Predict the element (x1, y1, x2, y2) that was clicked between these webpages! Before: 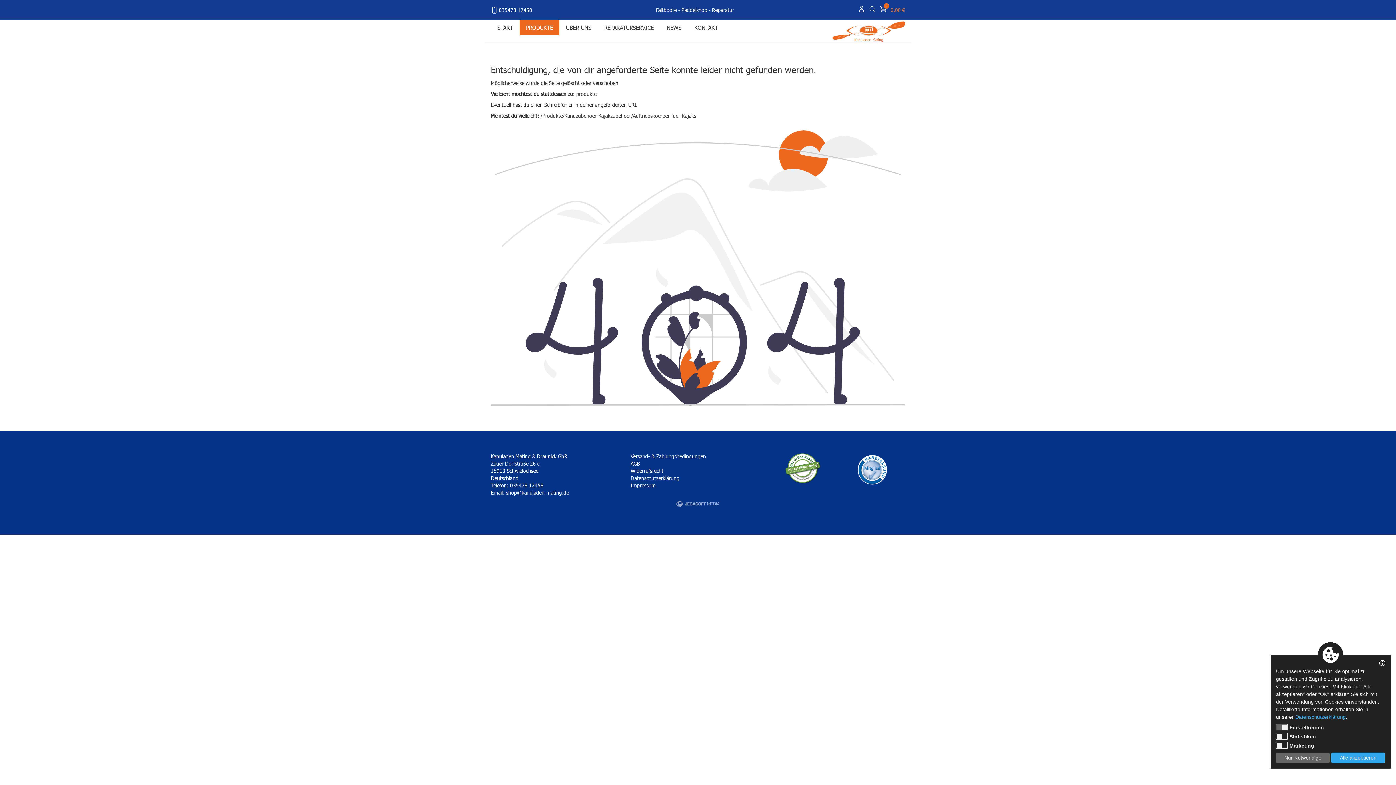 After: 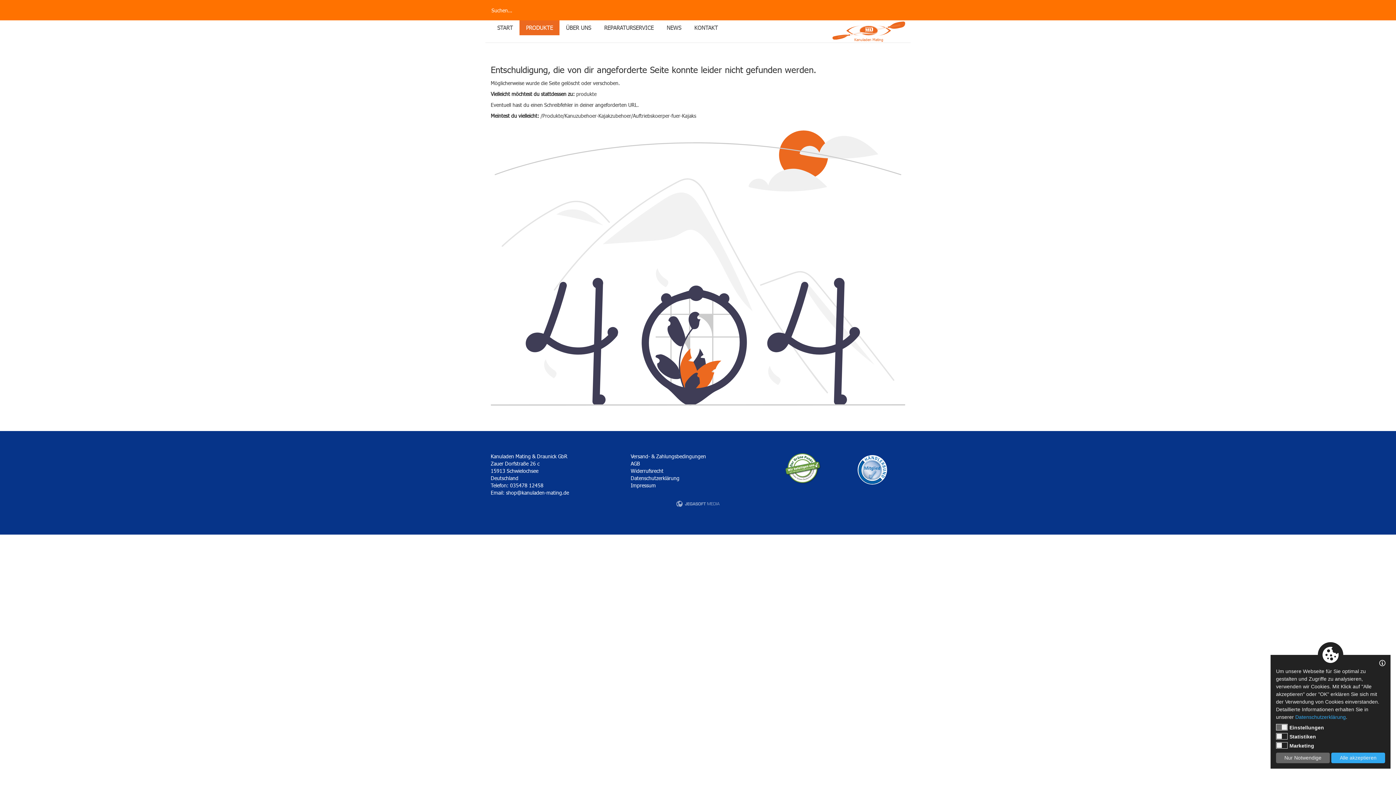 Action: bbox: (869, 5, 876, 14)